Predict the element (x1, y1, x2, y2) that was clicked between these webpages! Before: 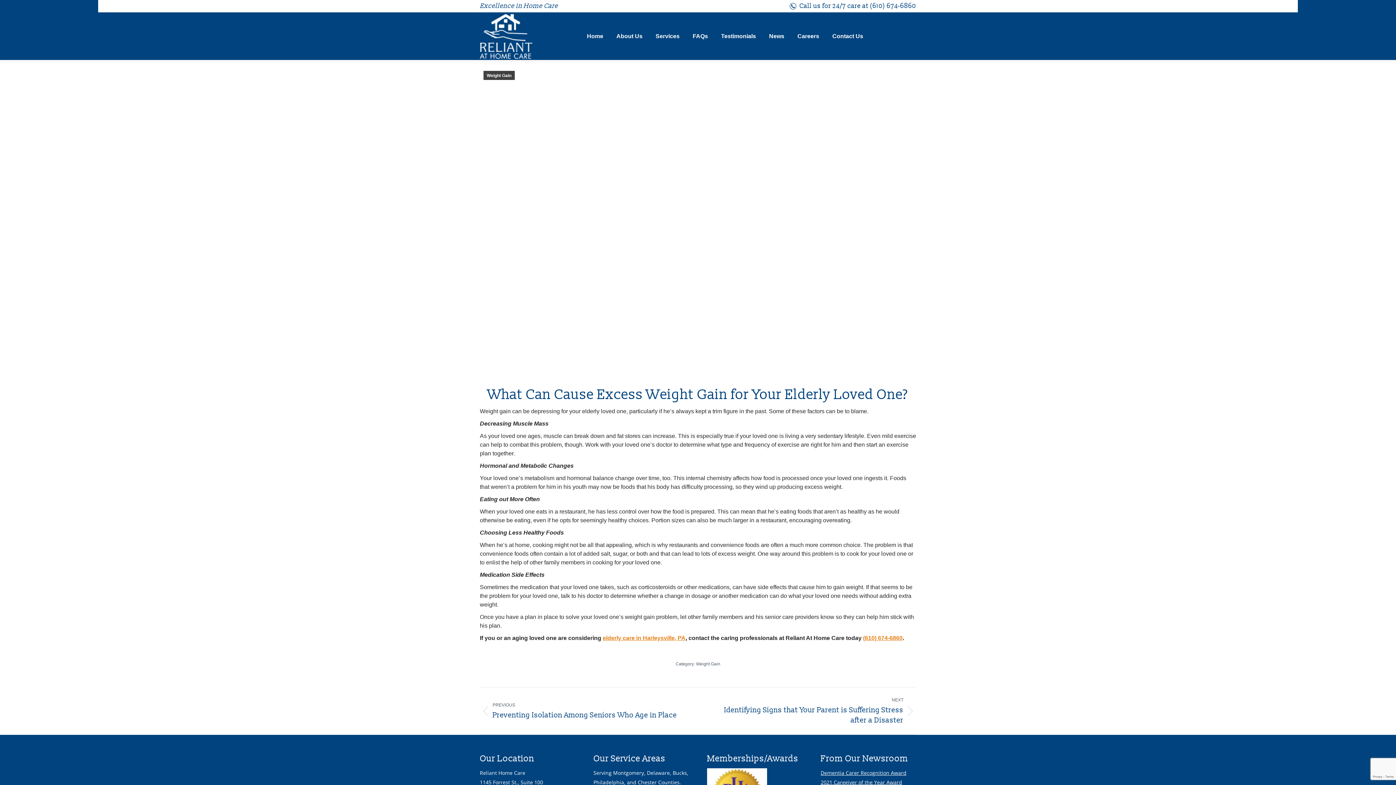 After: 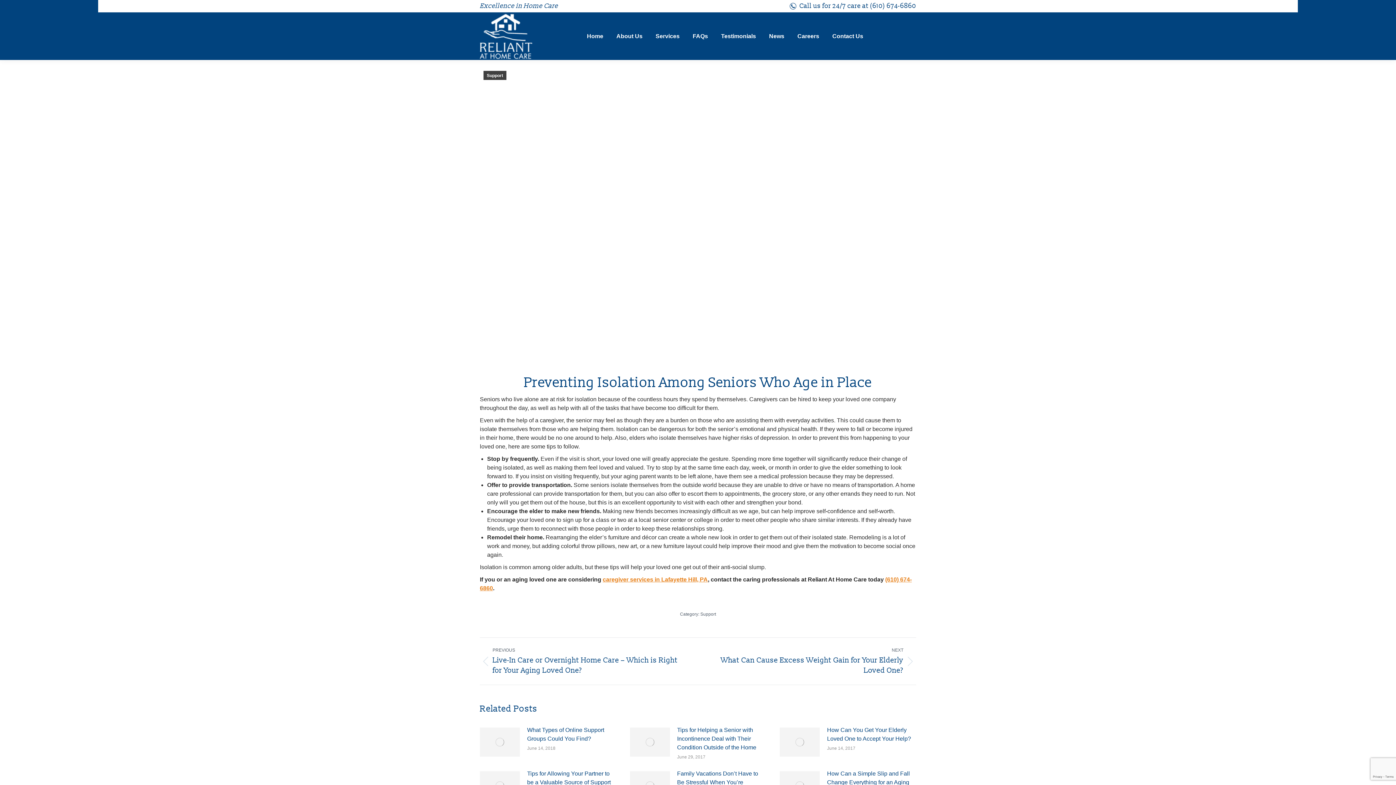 Action: bbox: (480, 697, 687, 725) label: PREVIOUS
Previous post:
Preventing Isolation Among Seniors Who Age in Place